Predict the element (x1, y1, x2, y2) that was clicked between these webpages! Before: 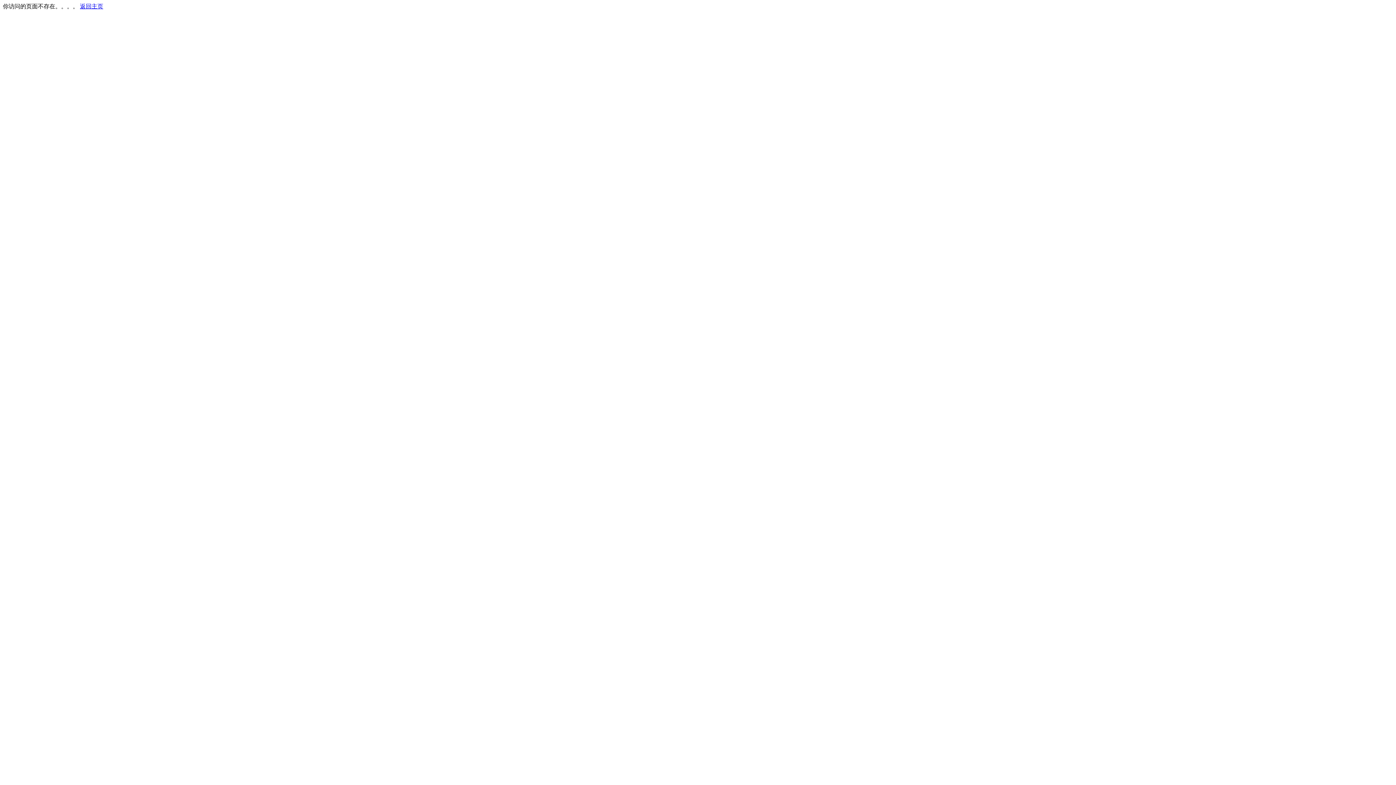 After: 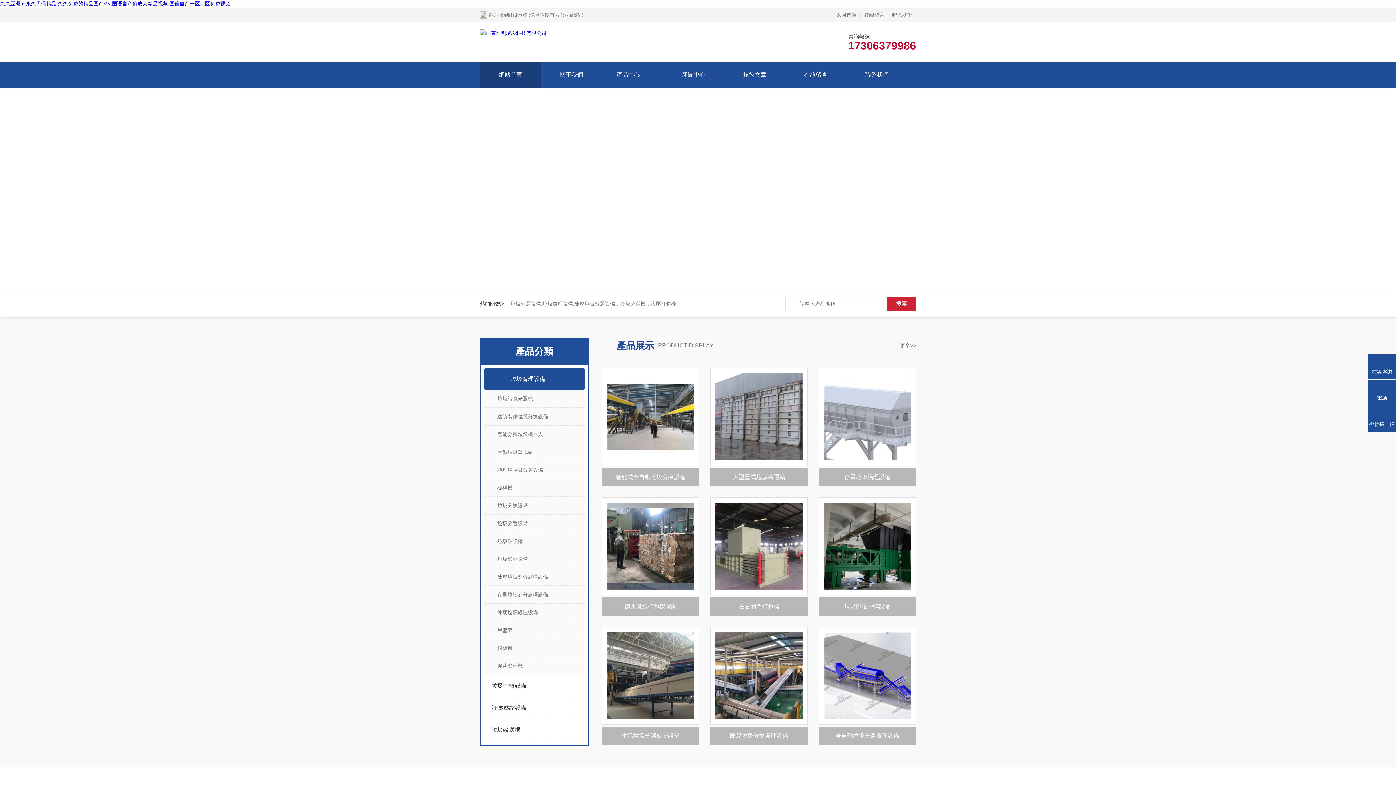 Action: bbox: (80, 3, 103, 9) label: 返回主页